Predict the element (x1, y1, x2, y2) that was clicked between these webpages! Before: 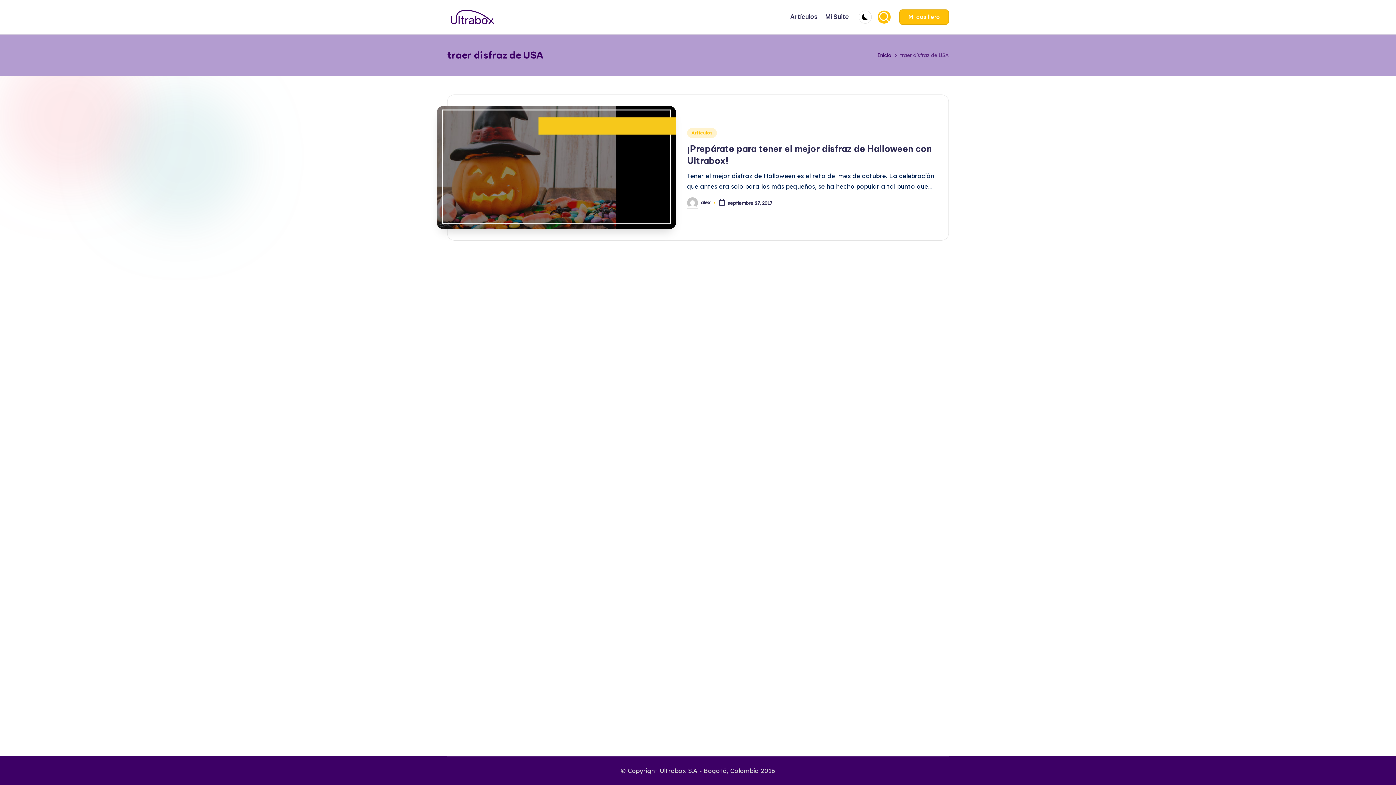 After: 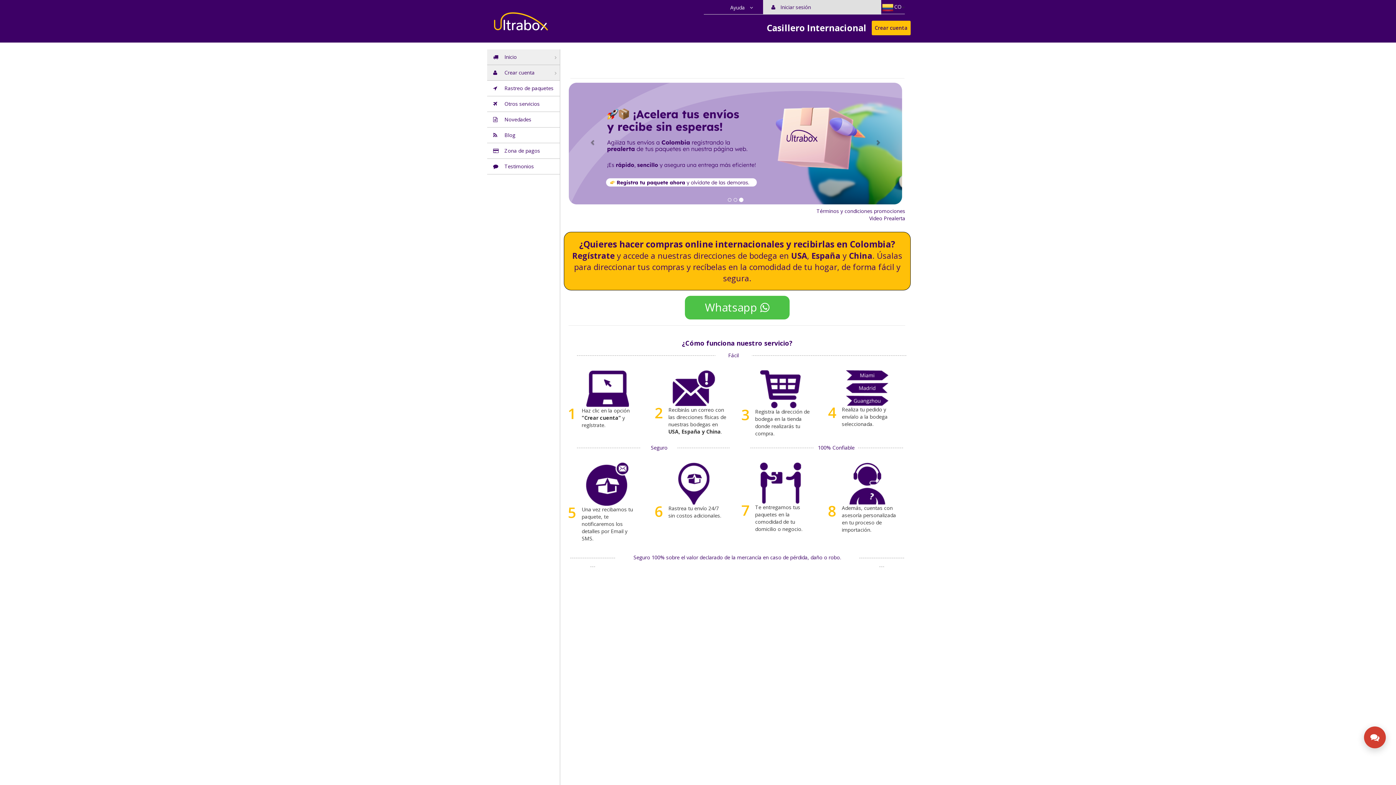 Action: bbox: (899, 9, 949, 24) label: Mi casillero